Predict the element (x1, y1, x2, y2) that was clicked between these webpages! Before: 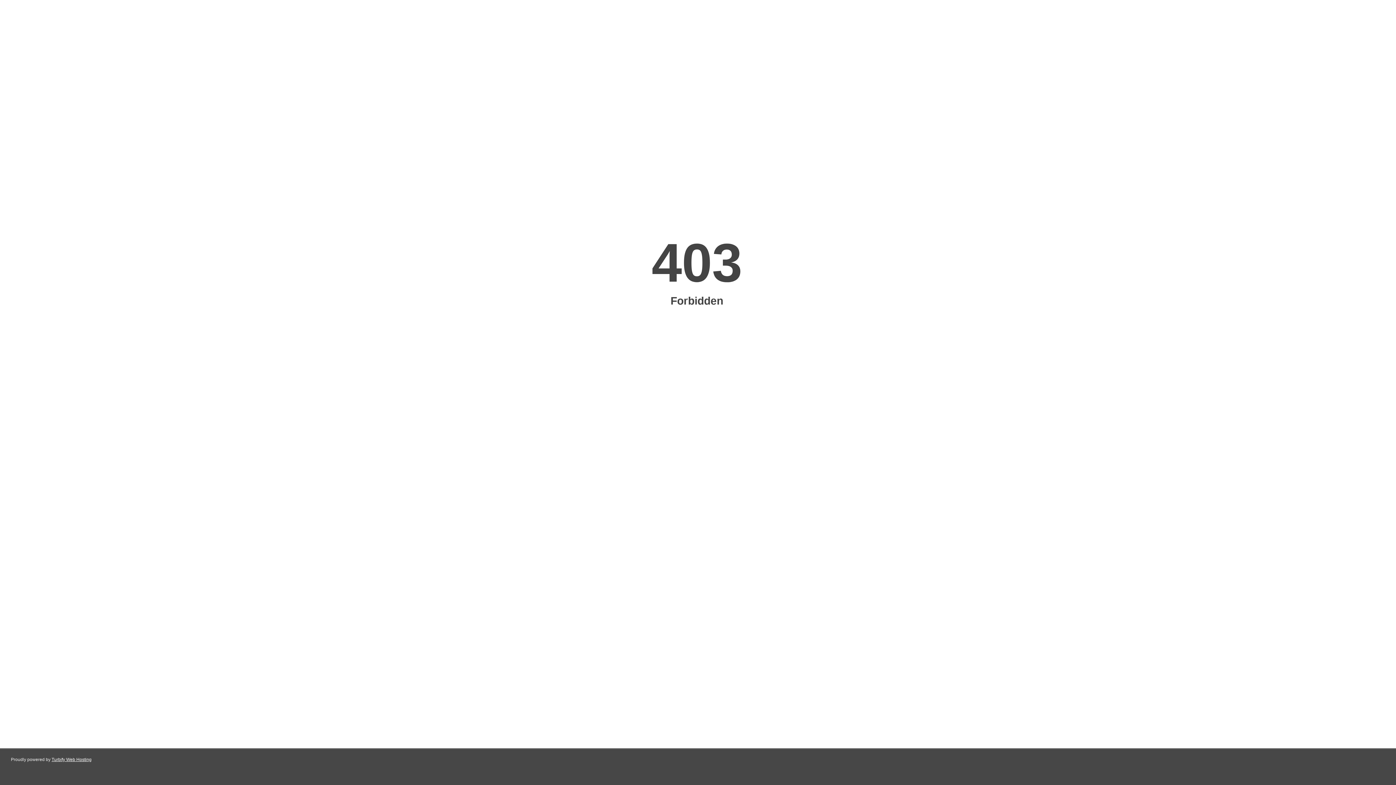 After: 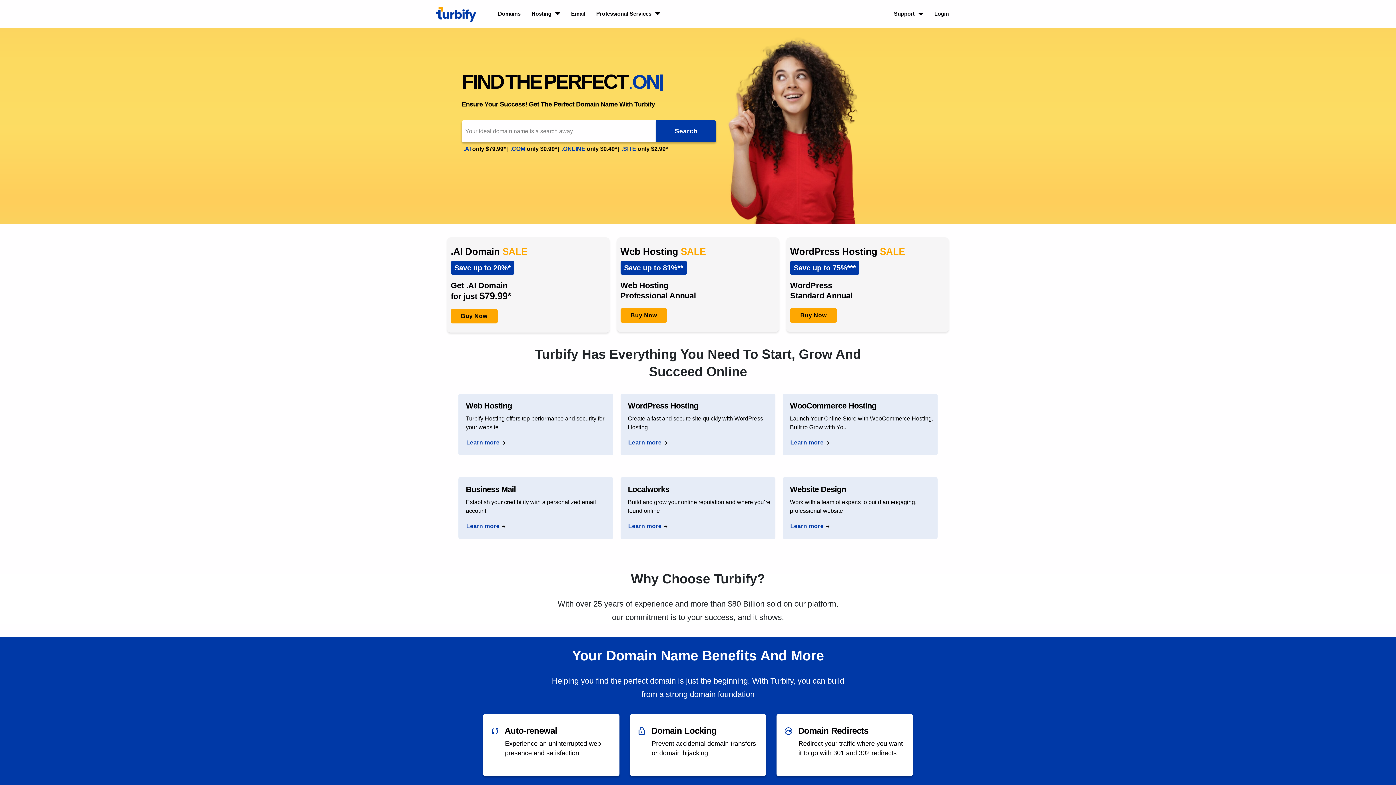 Action: label: Turbify Web Hosting bbox: (51, 757, 91, 762)